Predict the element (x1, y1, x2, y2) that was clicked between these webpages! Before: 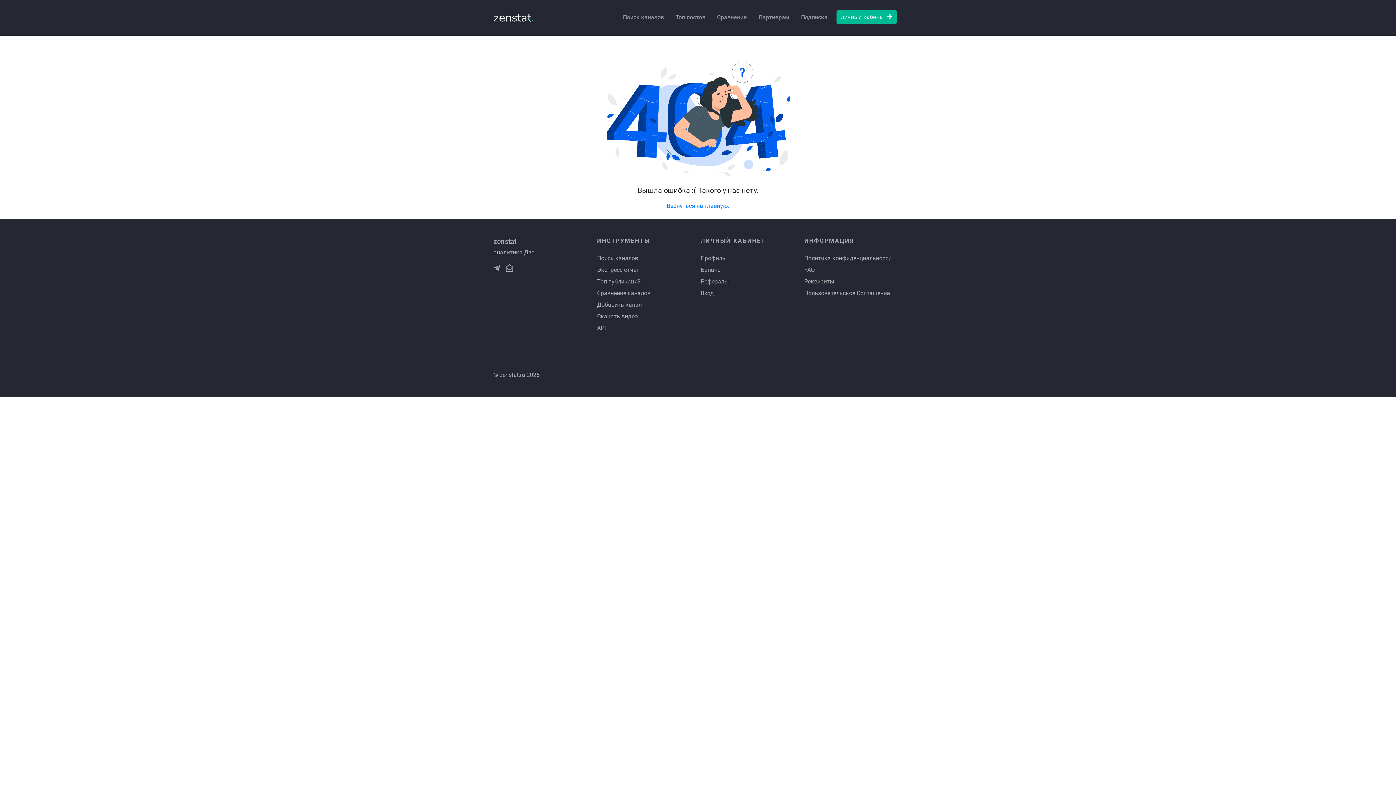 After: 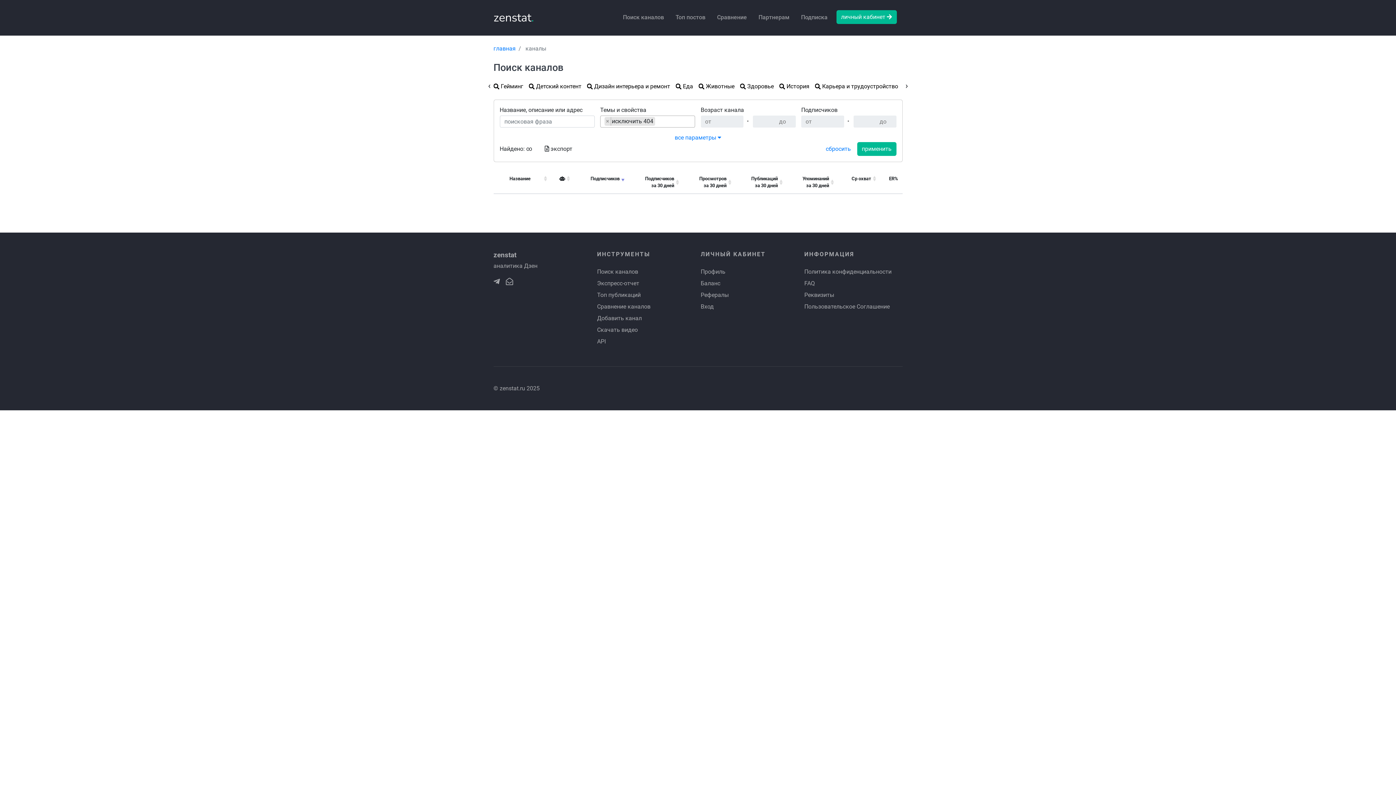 Action: bbox: (620, 10, 667, 24) label: Поиск каналов